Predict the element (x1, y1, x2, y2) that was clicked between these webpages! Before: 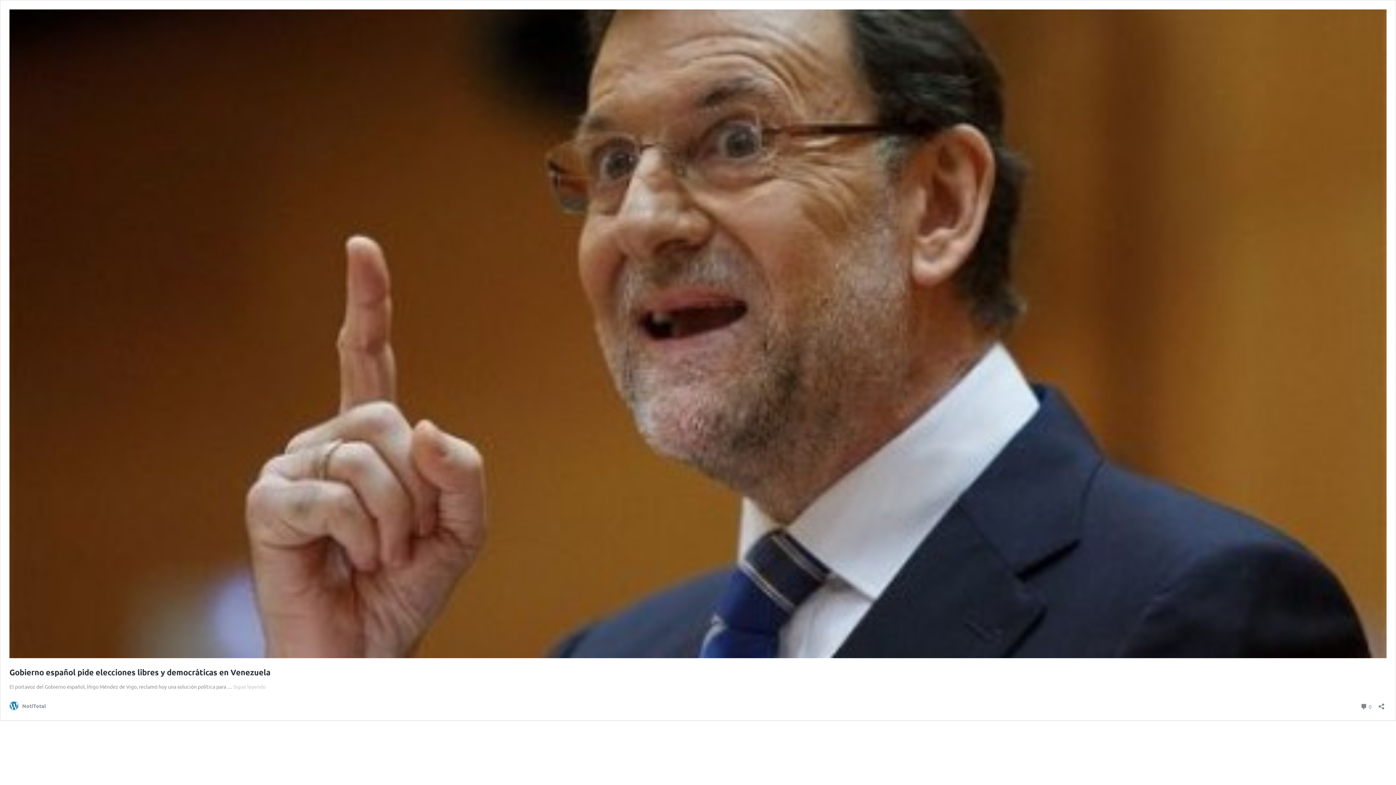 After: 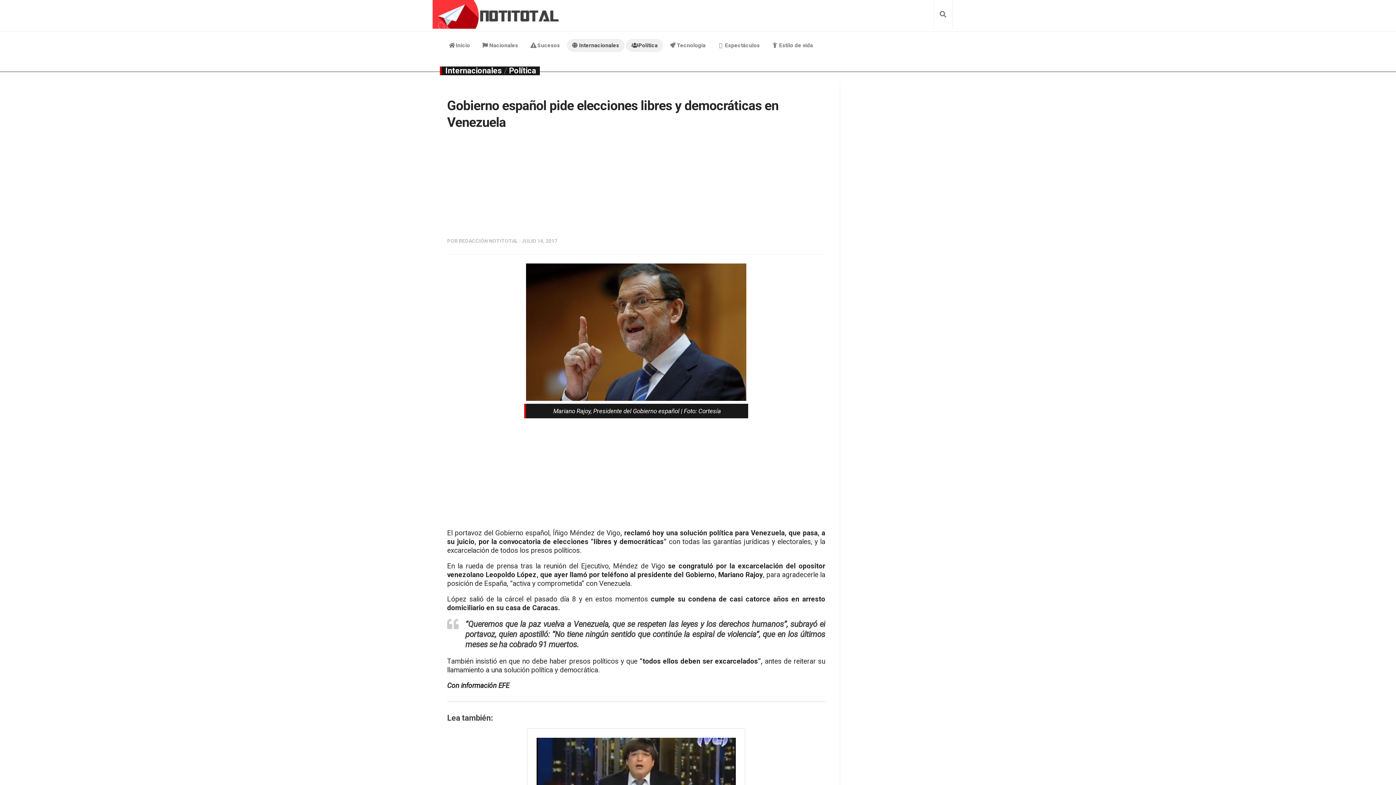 Action: bbox: (9, 652, 1386, 659)